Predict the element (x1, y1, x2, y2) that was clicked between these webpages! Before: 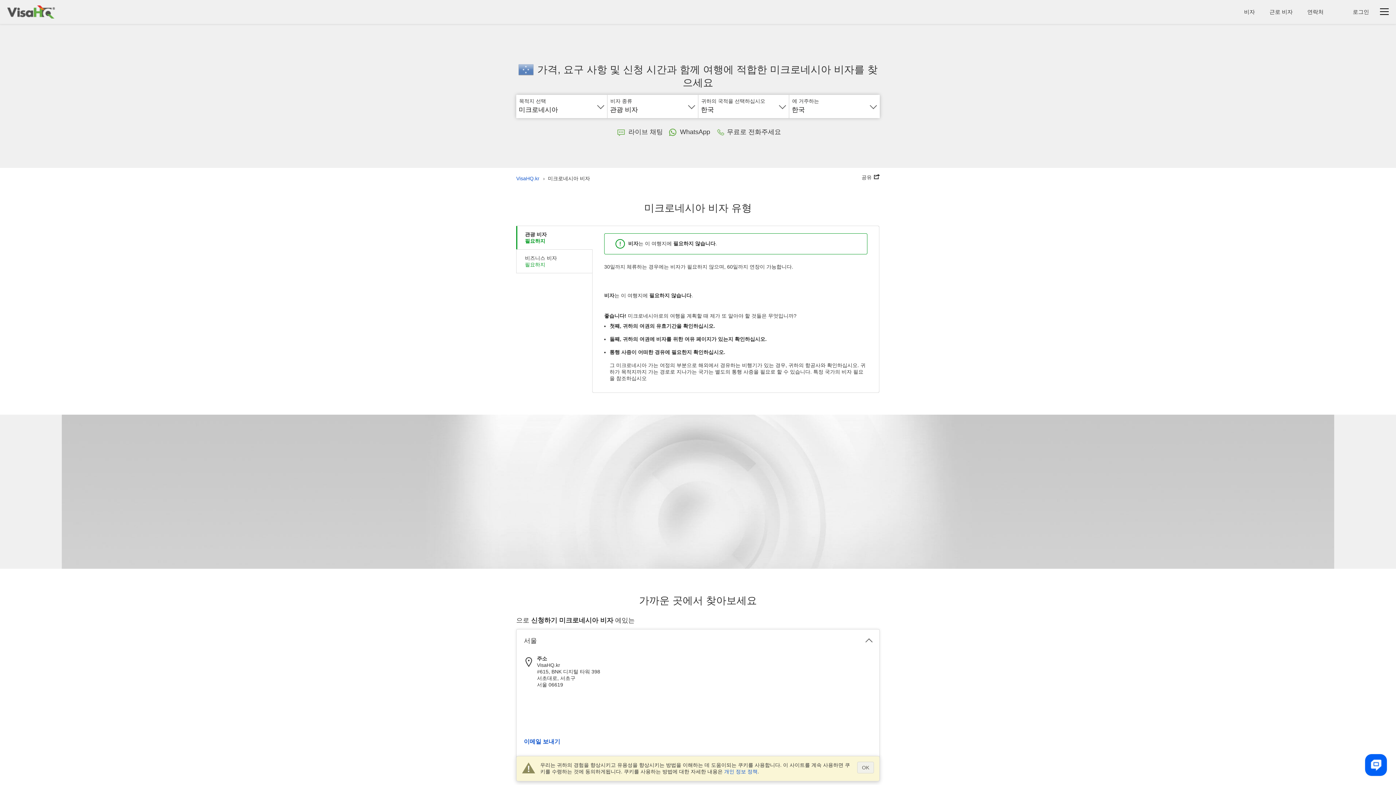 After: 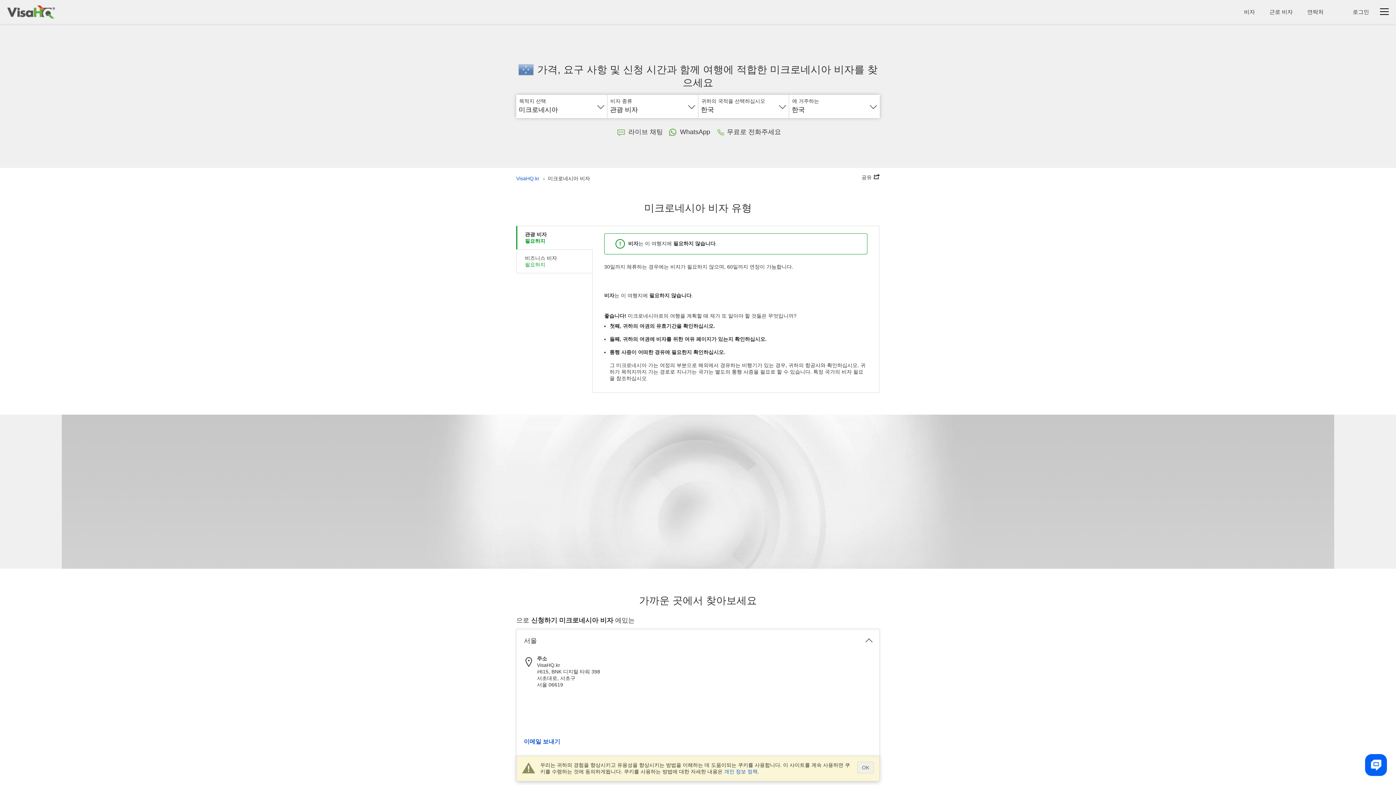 Action: bbox: (539, 175, 590, 181) label: ›
미크로네시아 비자